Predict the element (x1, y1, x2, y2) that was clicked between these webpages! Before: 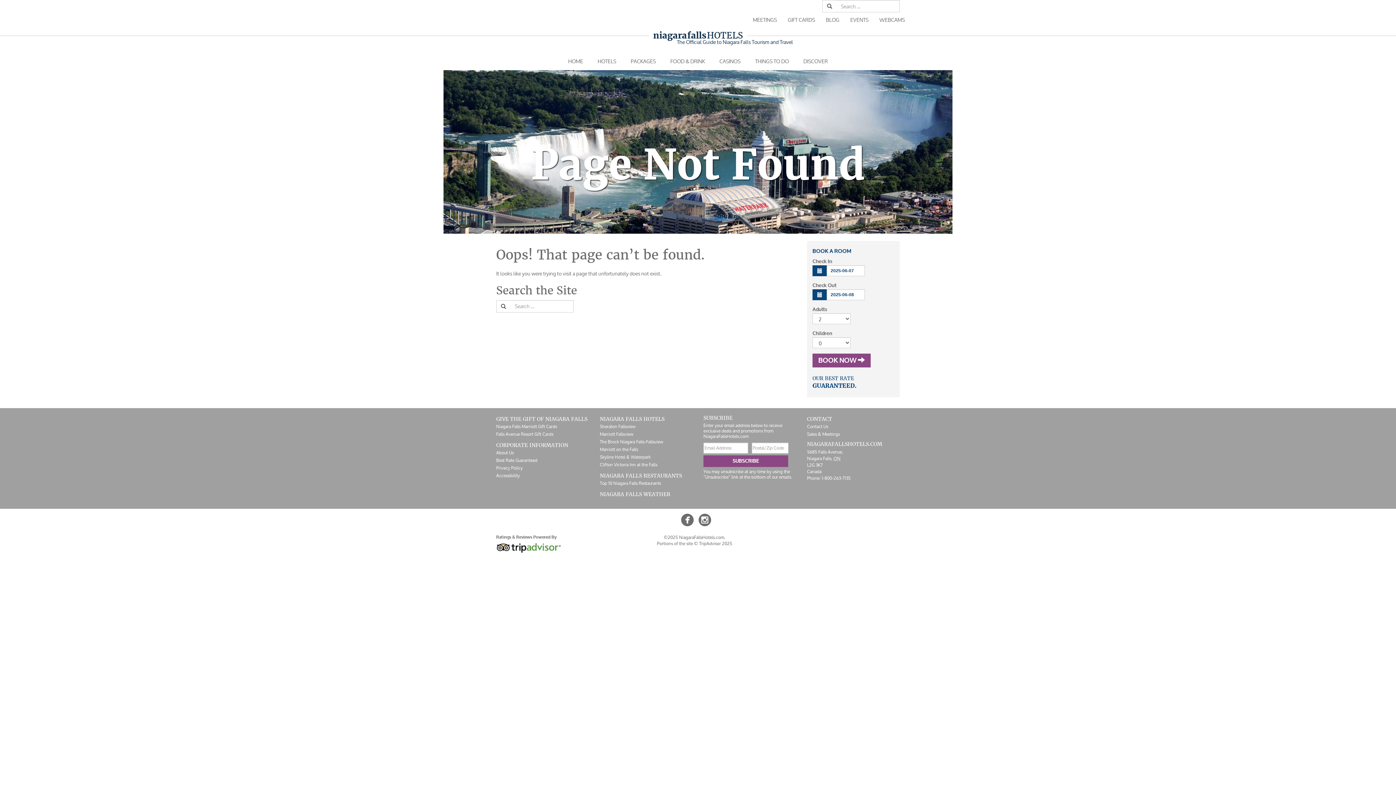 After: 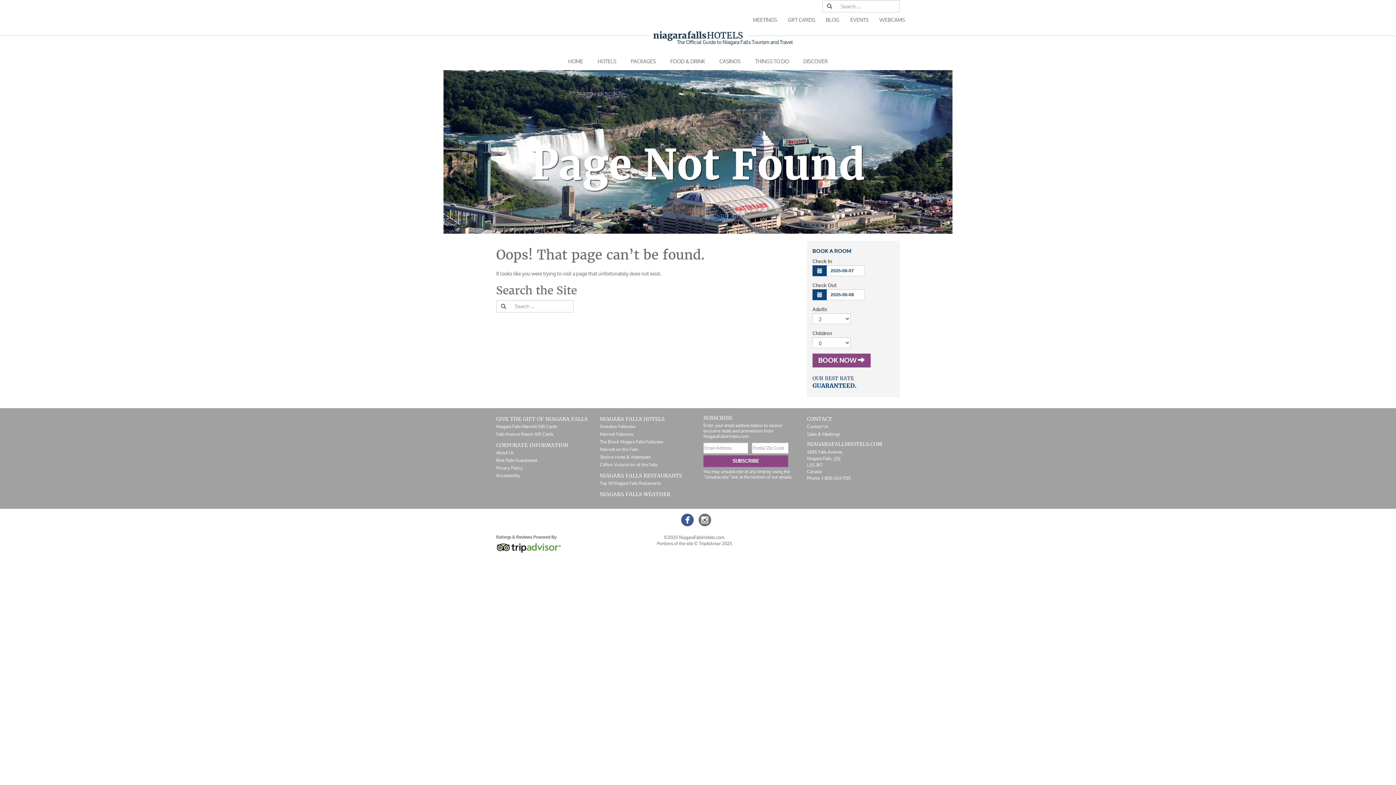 Action: bbox: (681, 511, 694, 528) label: 